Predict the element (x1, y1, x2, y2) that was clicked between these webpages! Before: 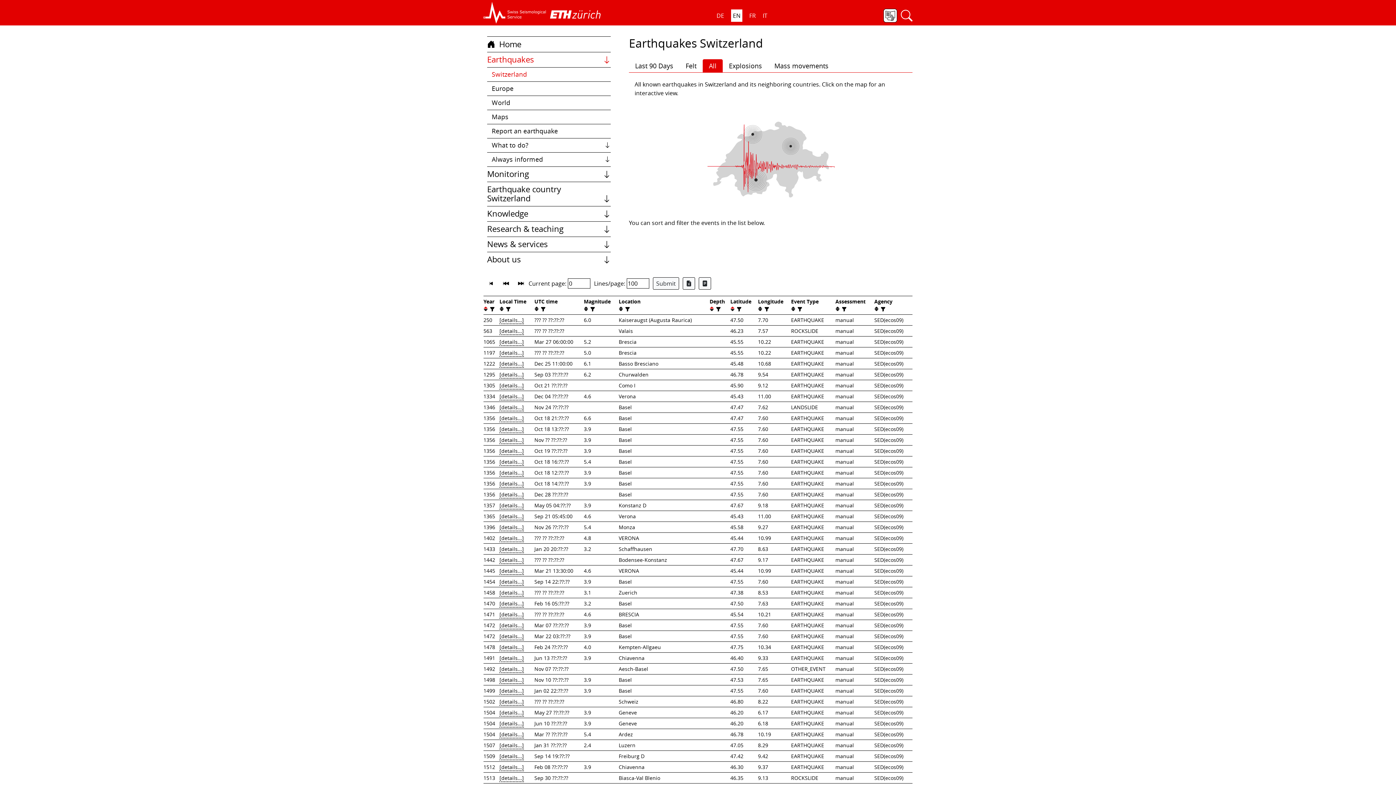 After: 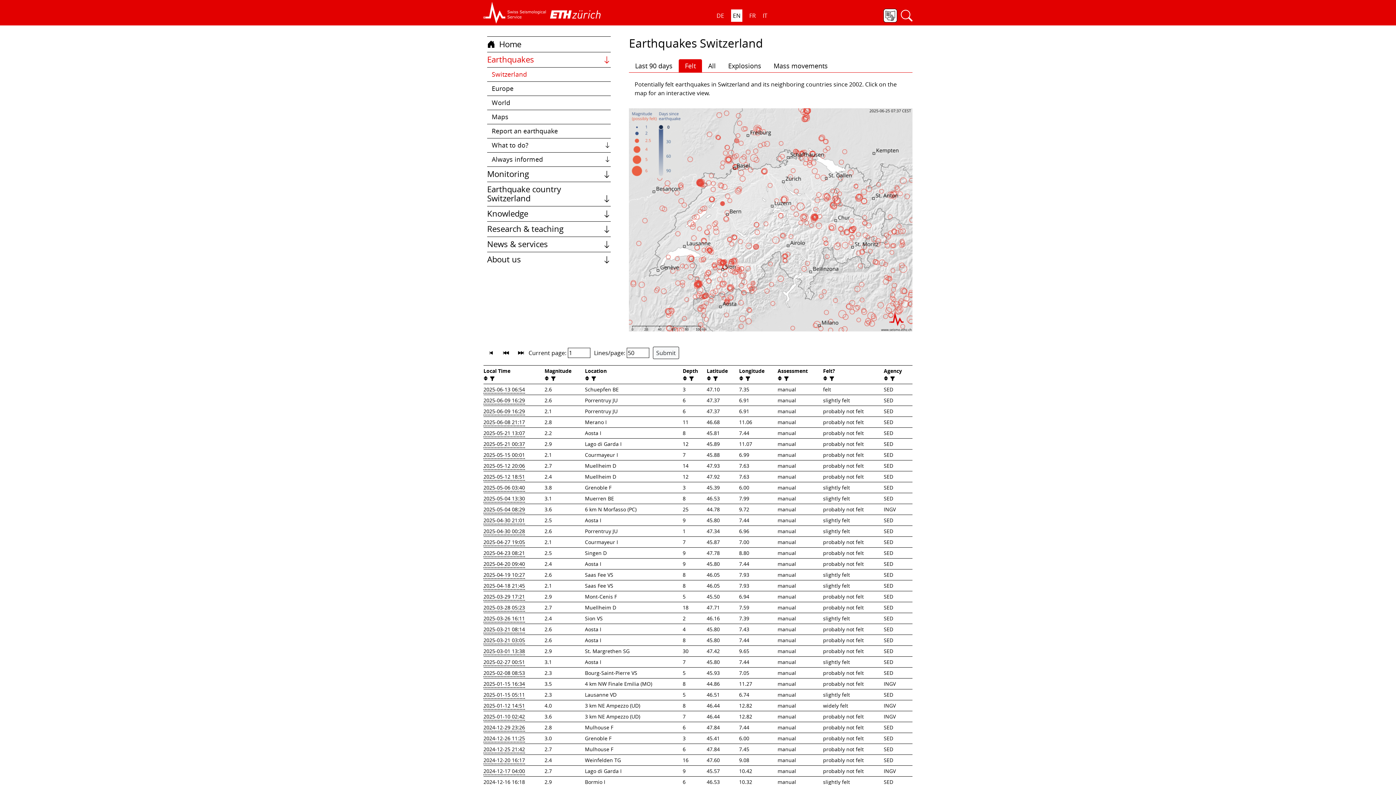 Action: label: Felt bbox: (679, 59, 702, 72)